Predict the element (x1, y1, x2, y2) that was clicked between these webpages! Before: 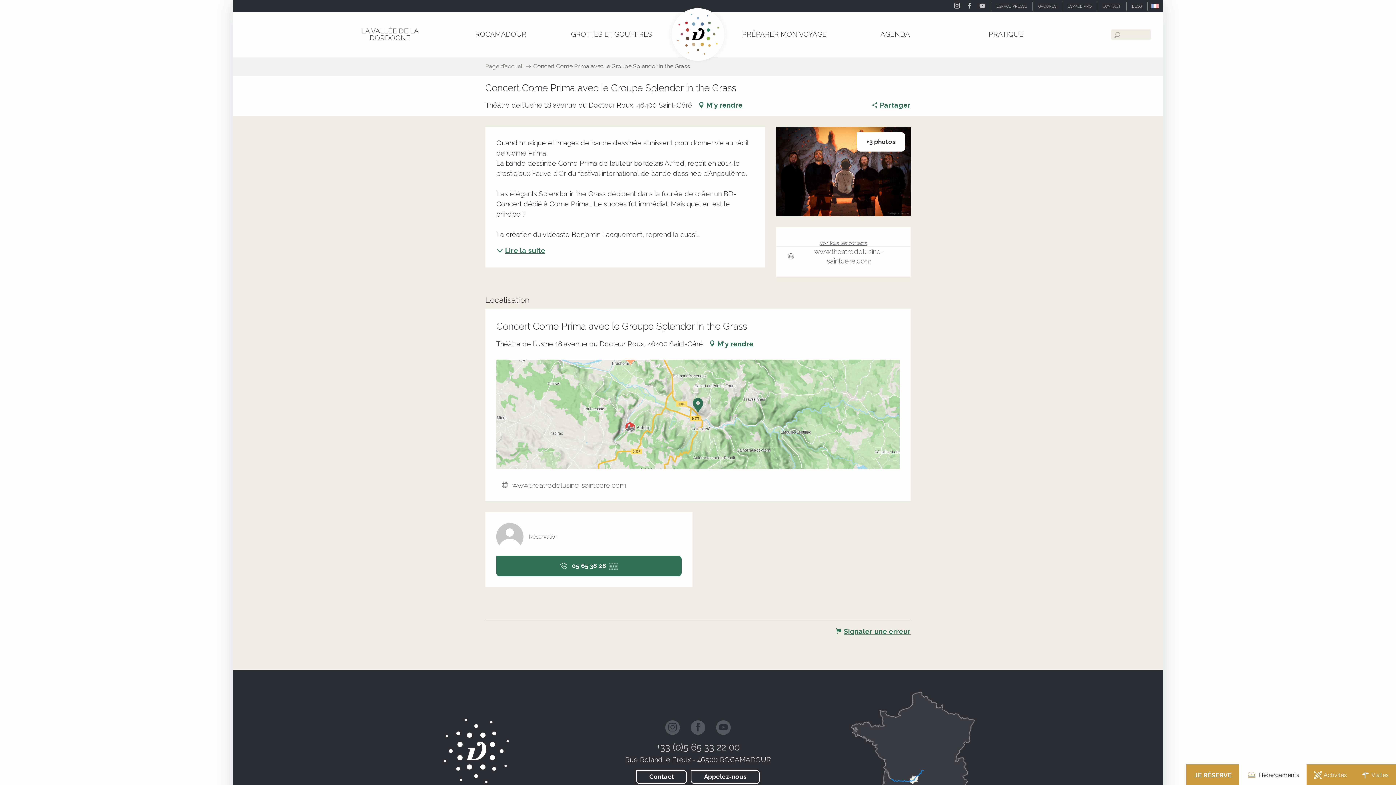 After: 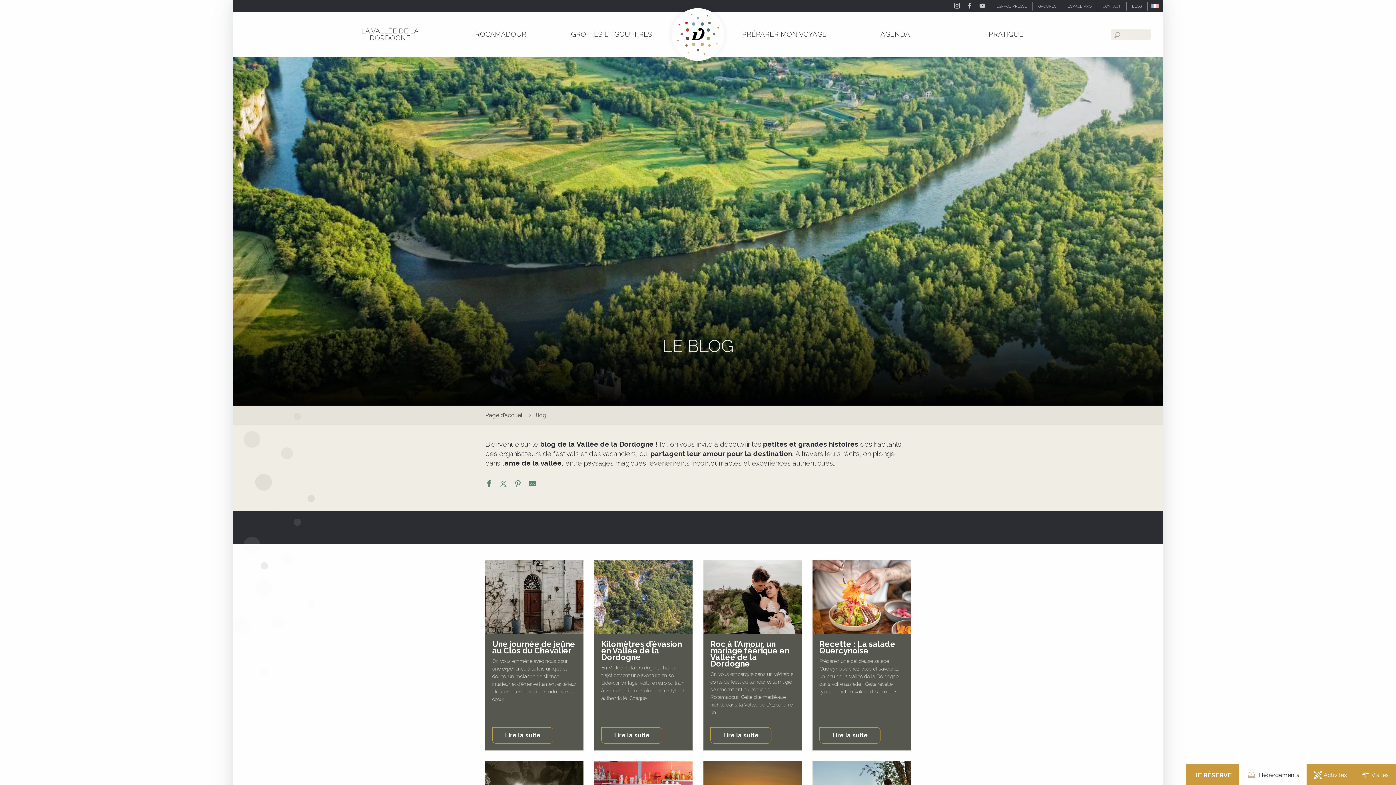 Action: bbox: (1126, 1, 1148, 10) label: BLOG